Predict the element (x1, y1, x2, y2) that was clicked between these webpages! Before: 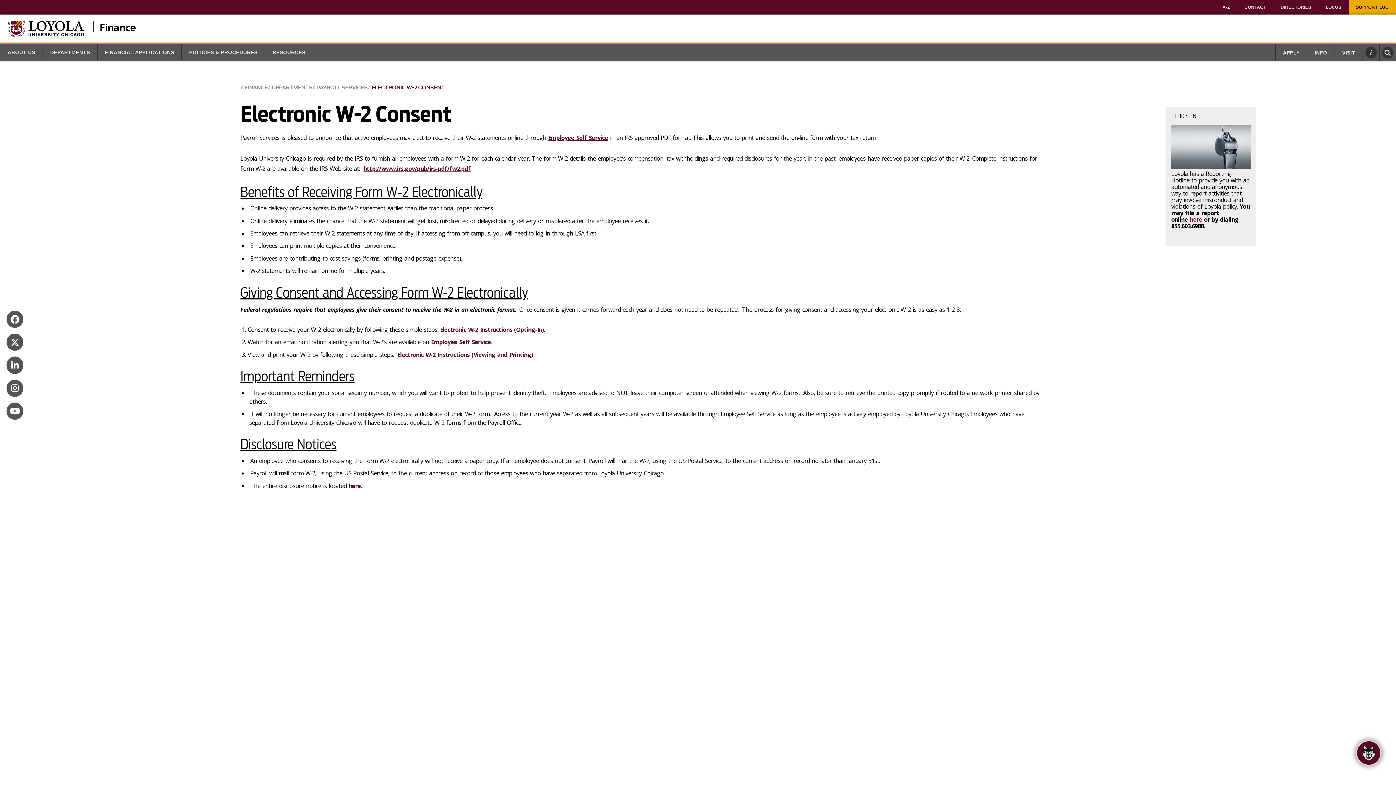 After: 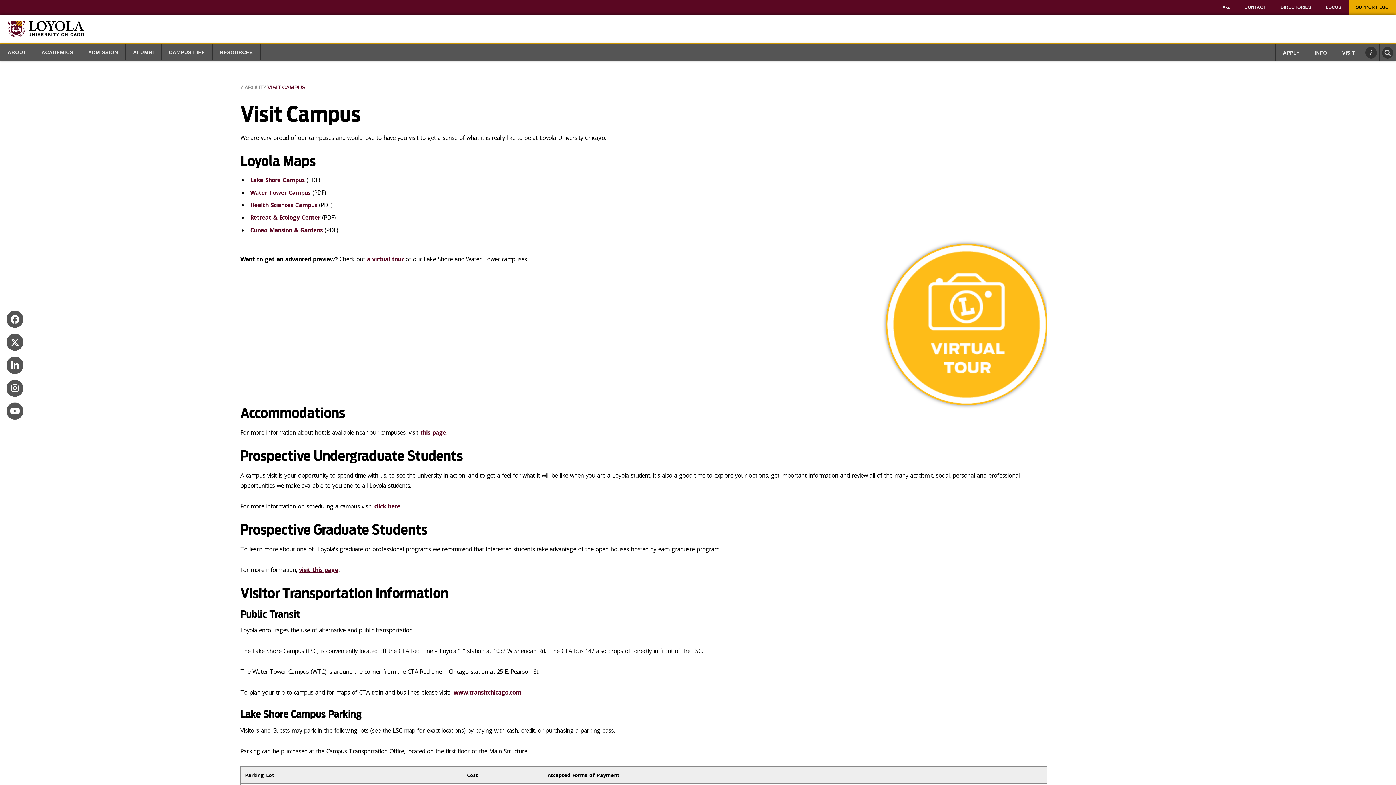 Action: label: VISIT bbox: (1335, 44, 1362, 60)